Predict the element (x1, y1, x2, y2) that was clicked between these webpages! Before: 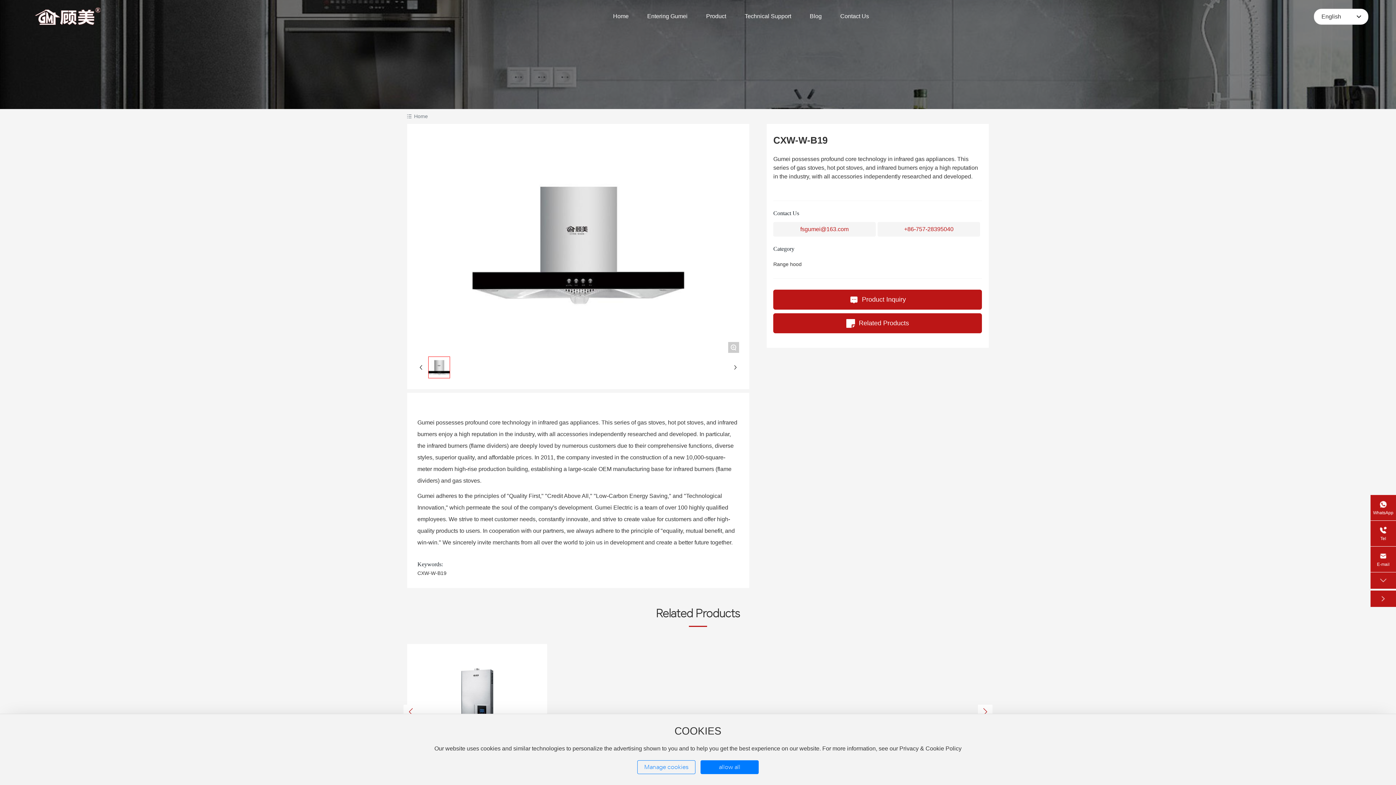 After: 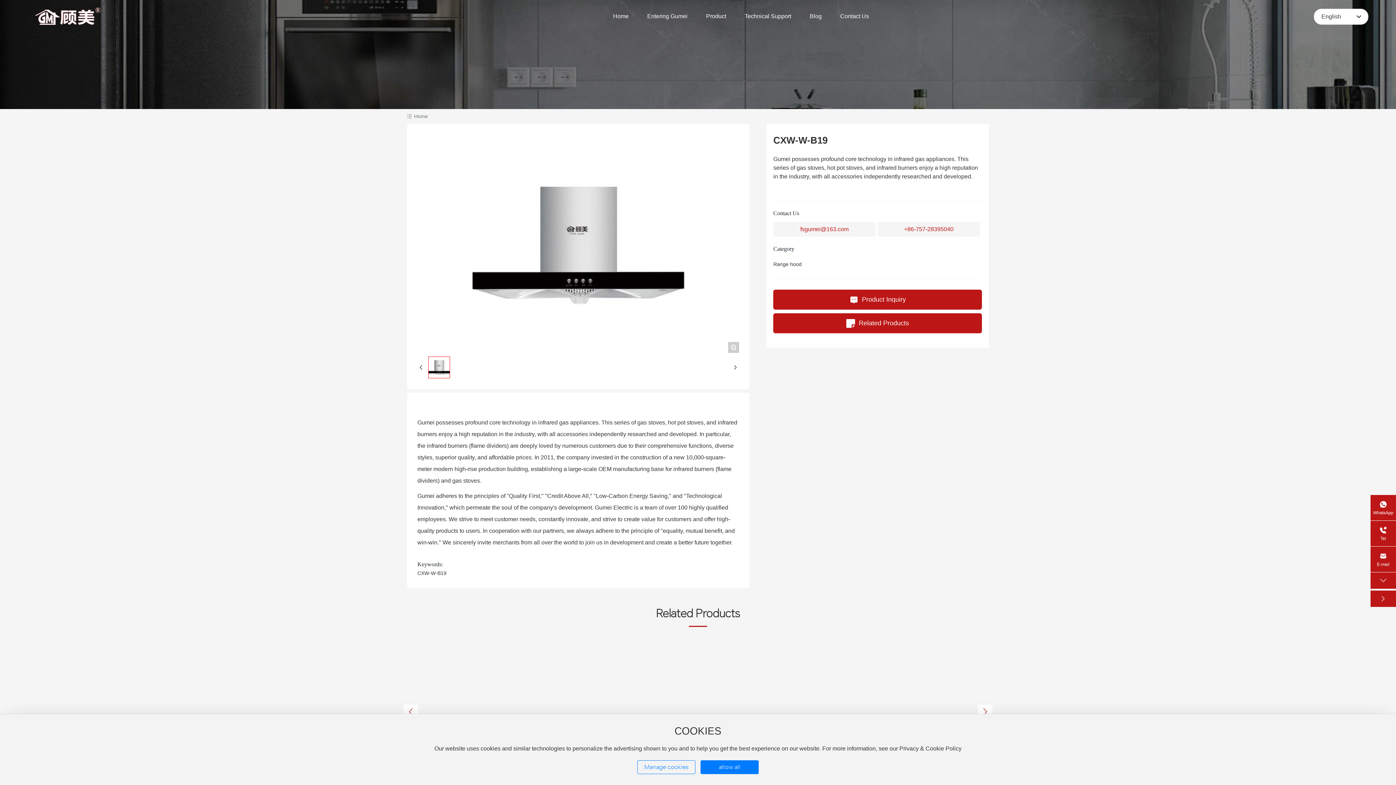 Action: bbox: (0, 50, 1396, 57)